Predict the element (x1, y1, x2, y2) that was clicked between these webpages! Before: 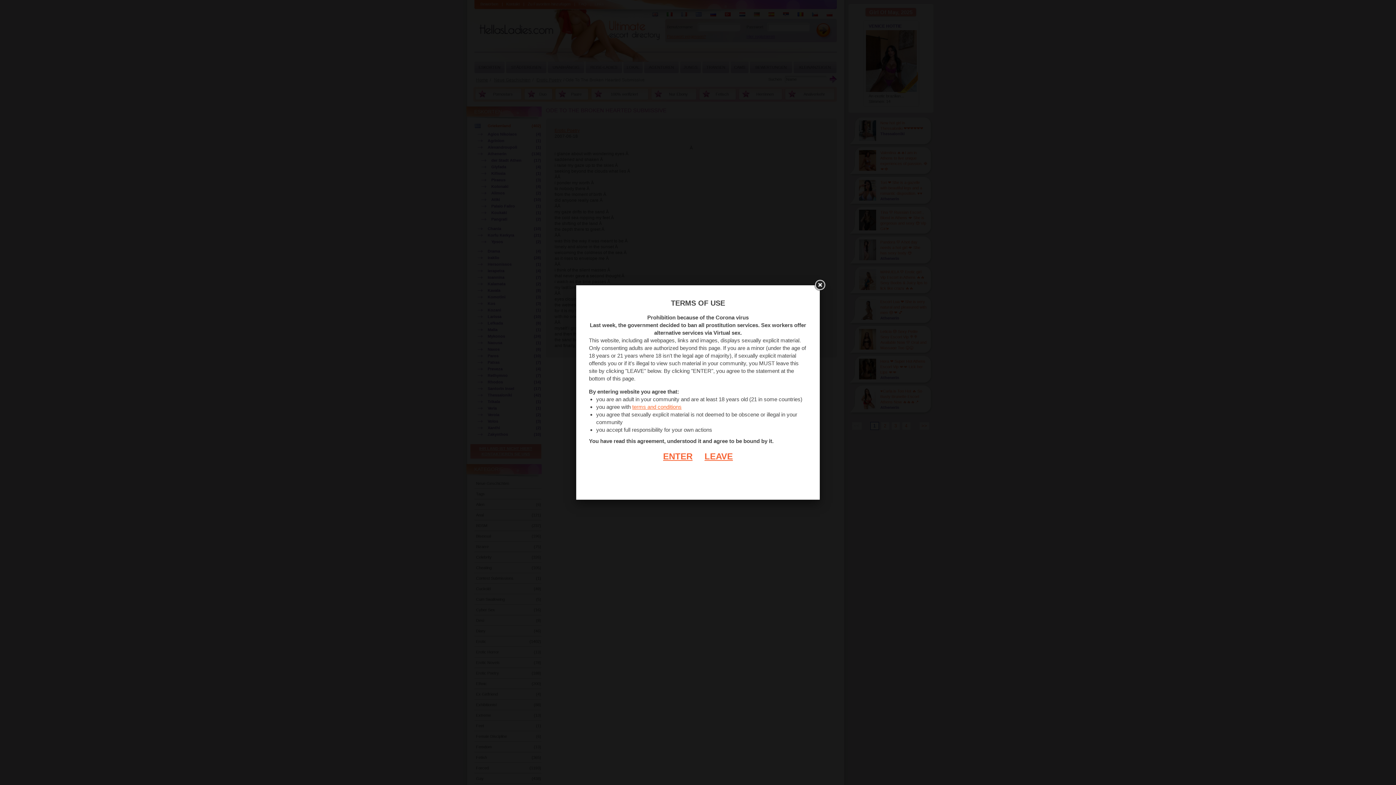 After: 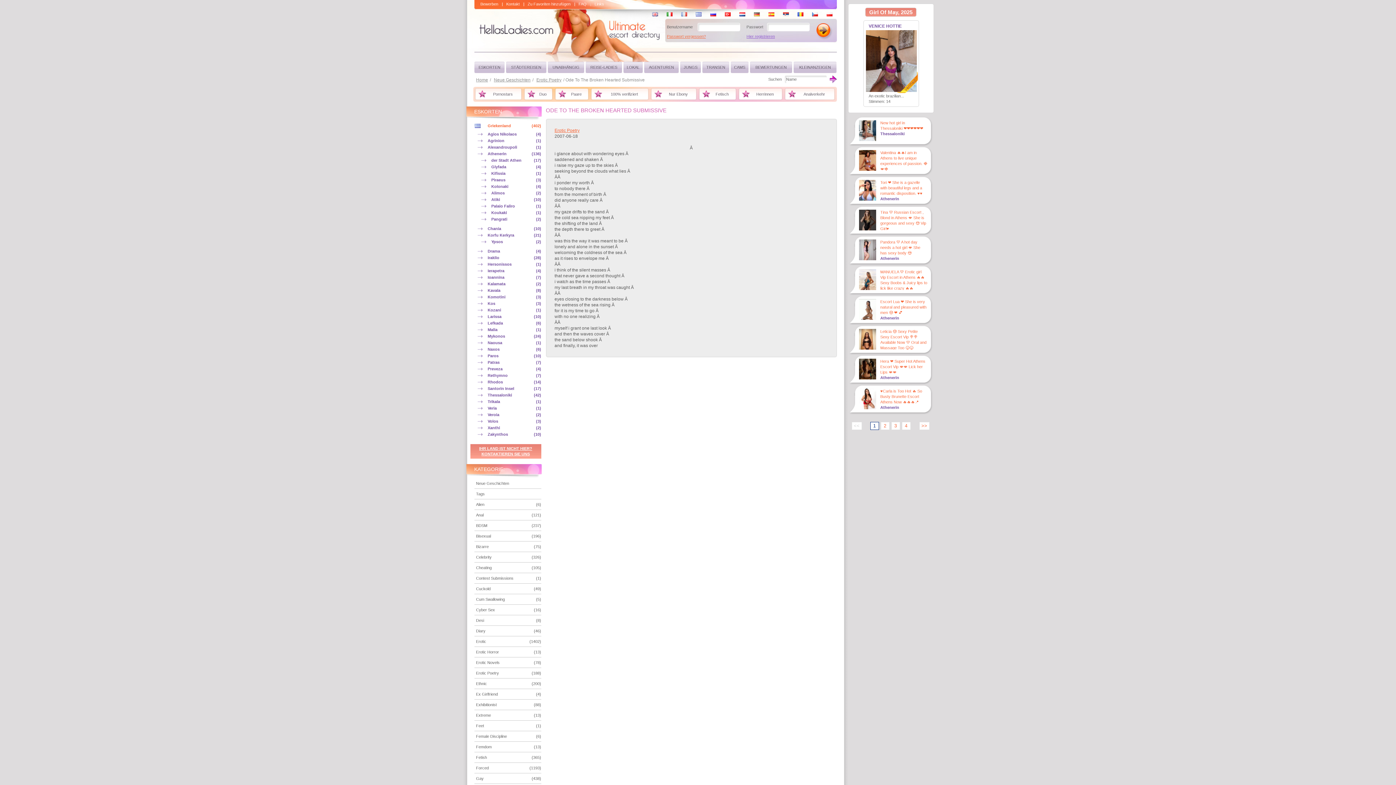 Action: label: ENTER bbox: (663, 451, 692, 461)